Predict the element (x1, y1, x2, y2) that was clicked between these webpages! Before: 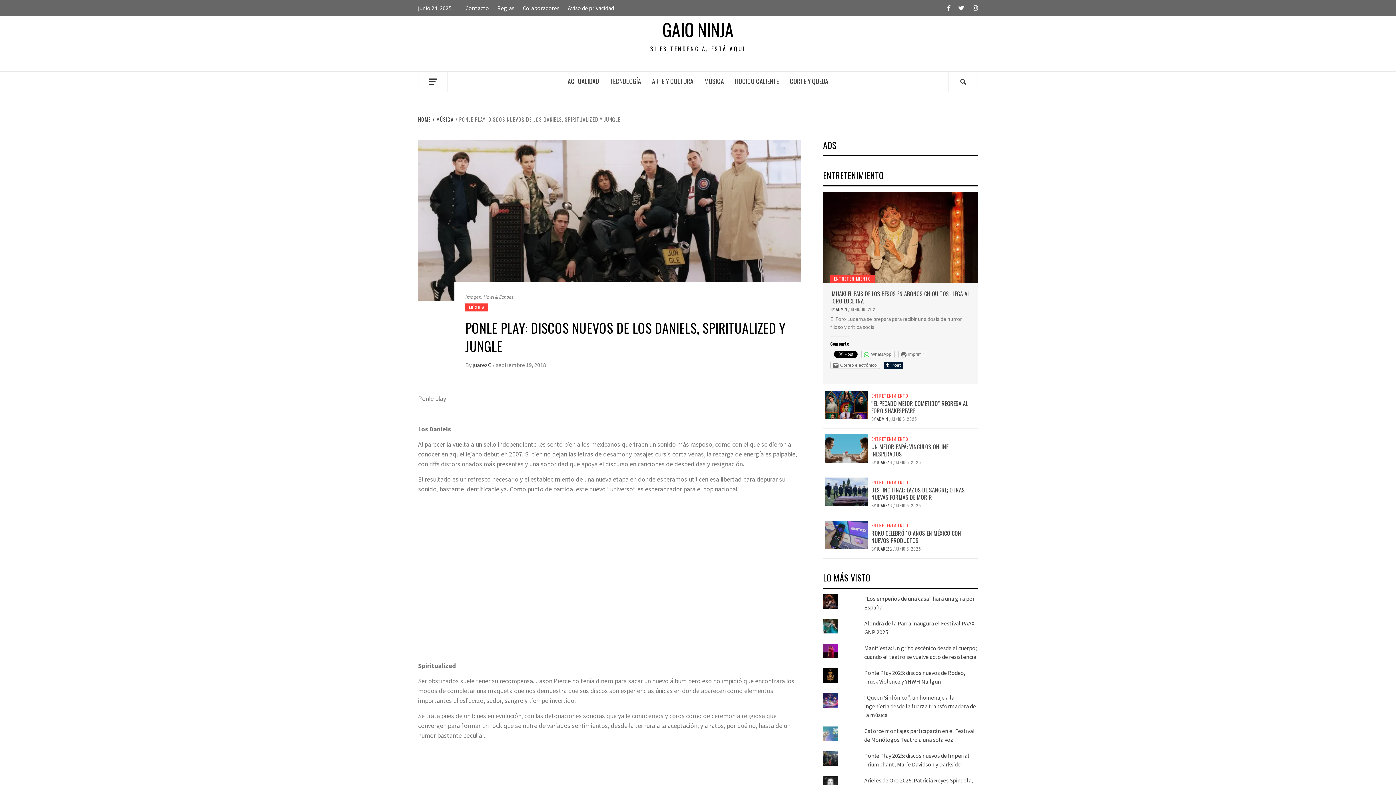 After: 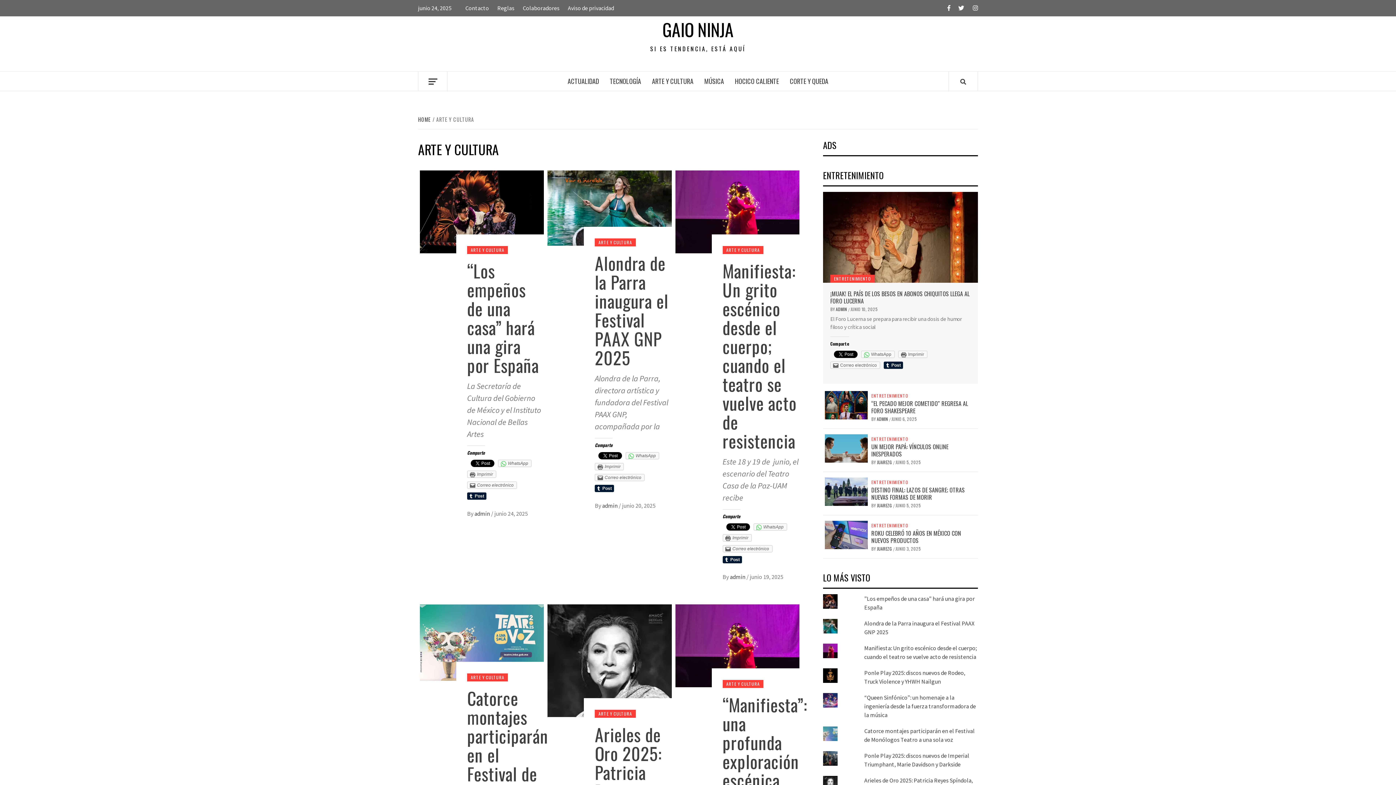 Action: bbox: (646, 71, 699, 90) label: ARTE Y CULTURA